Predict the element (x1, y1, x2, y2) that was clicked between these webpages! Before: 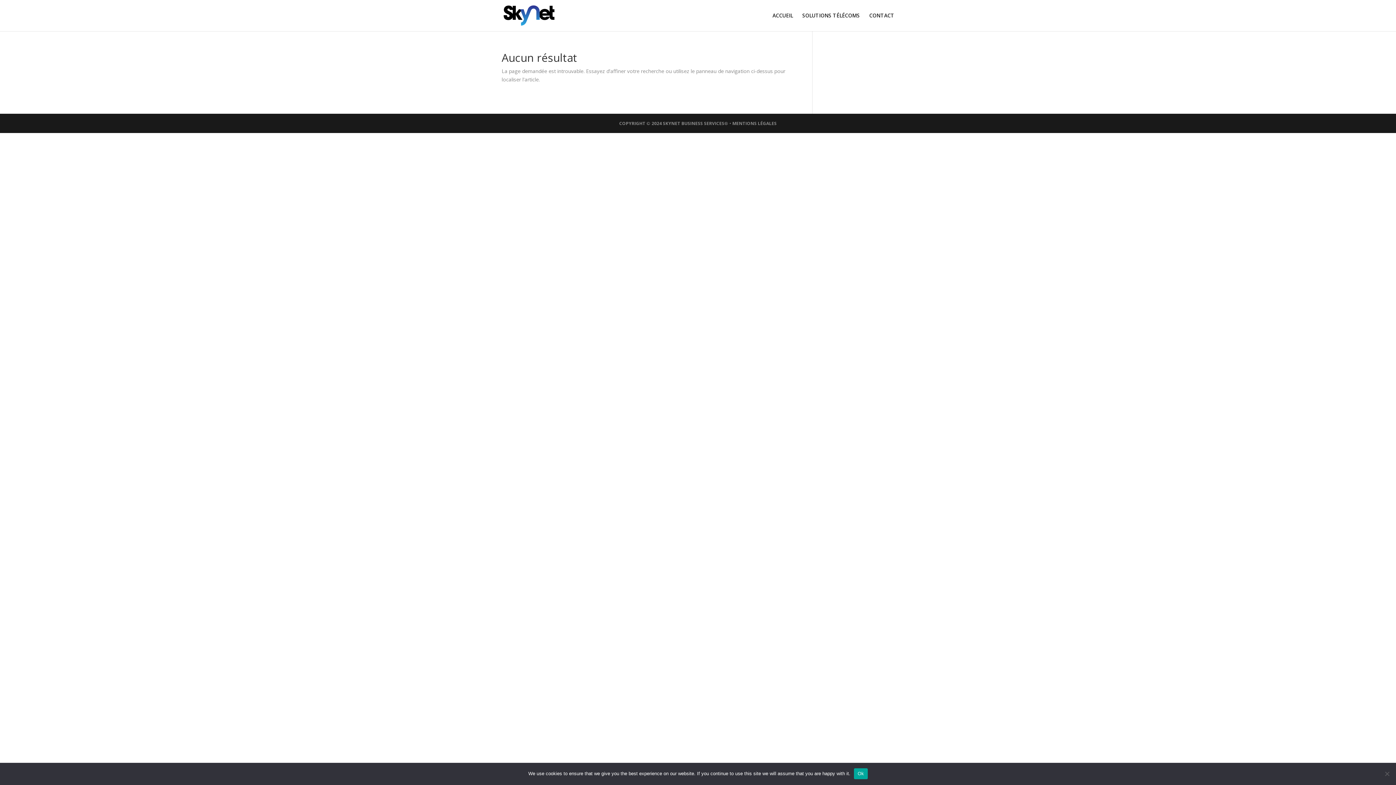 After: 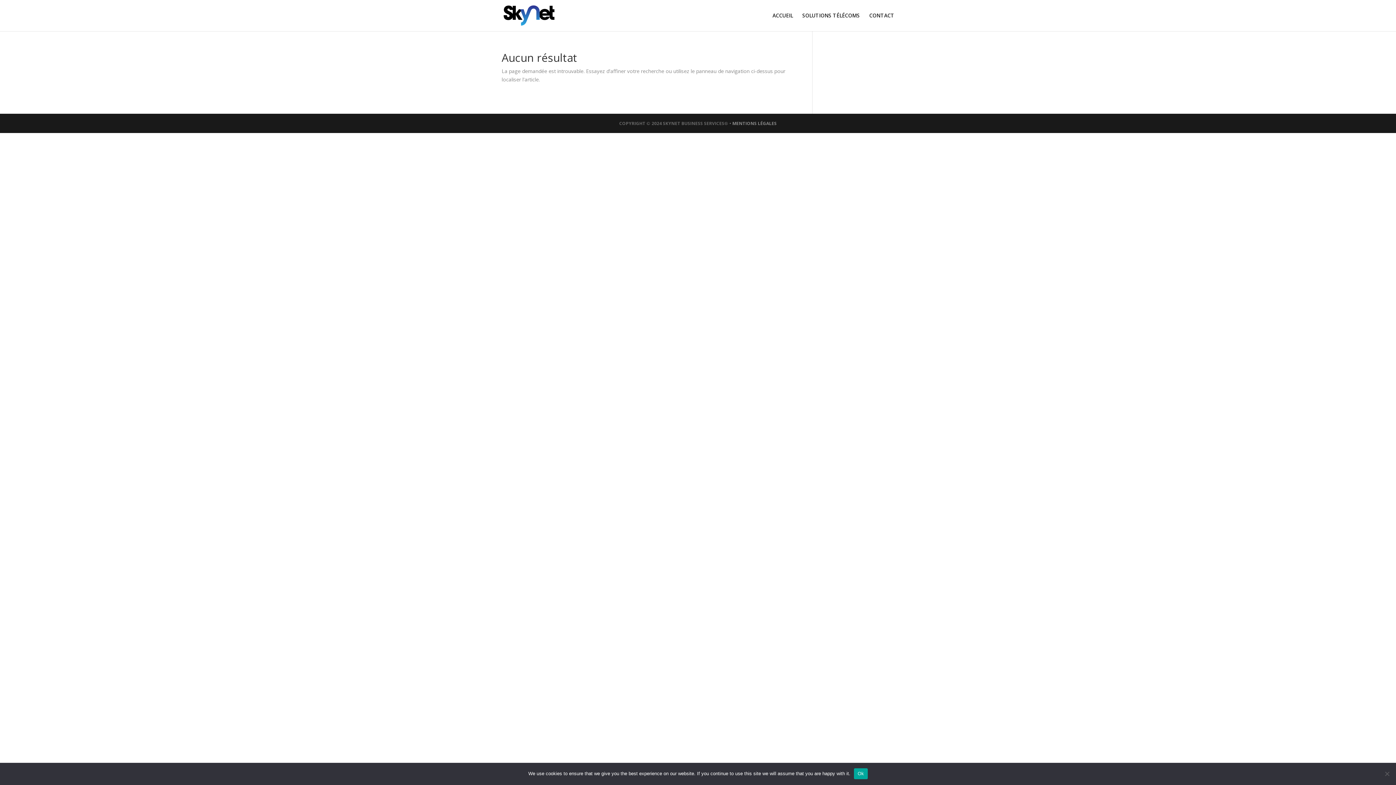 Action: bbox: (619, 120, 728, 126) label: COPYRIGHT © 2024 SKYNET BUSINESS SERVICES®